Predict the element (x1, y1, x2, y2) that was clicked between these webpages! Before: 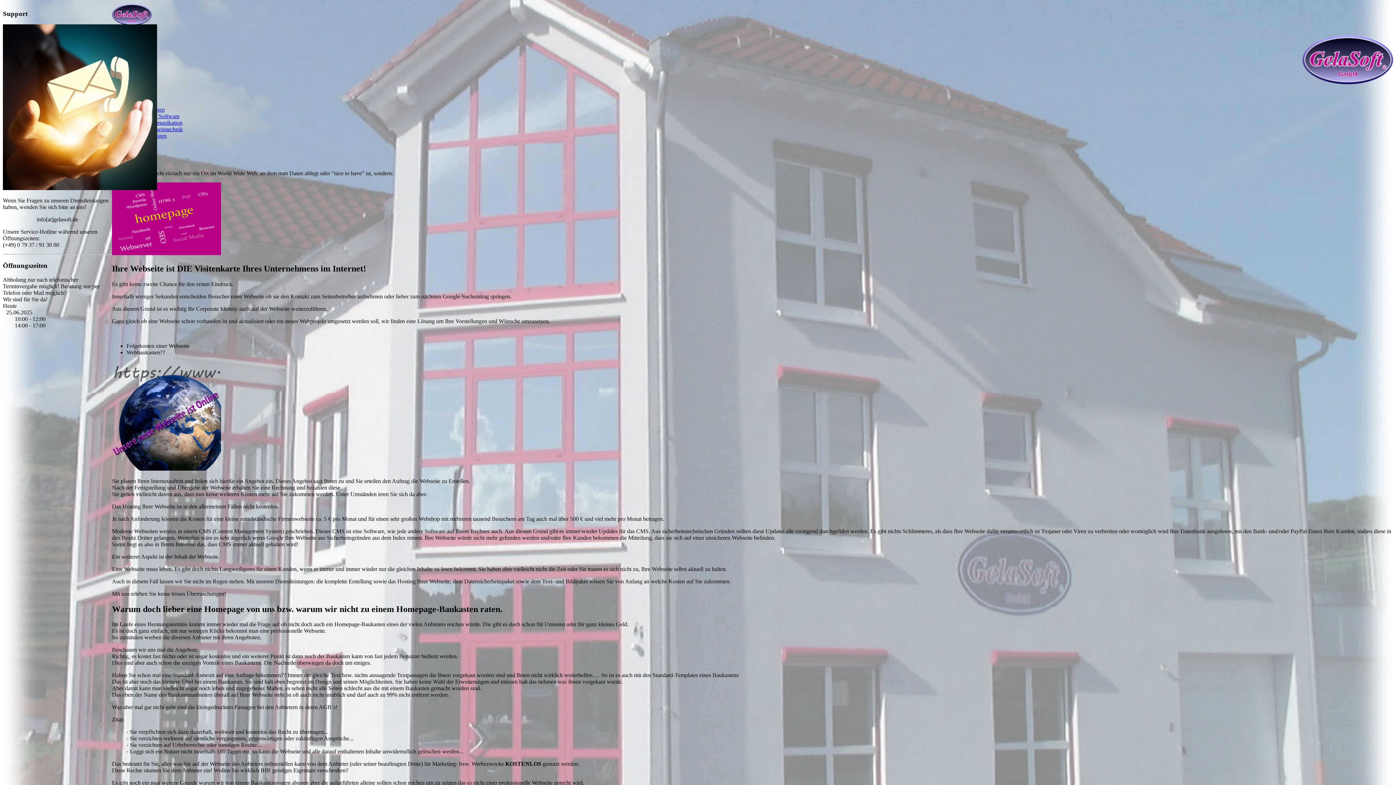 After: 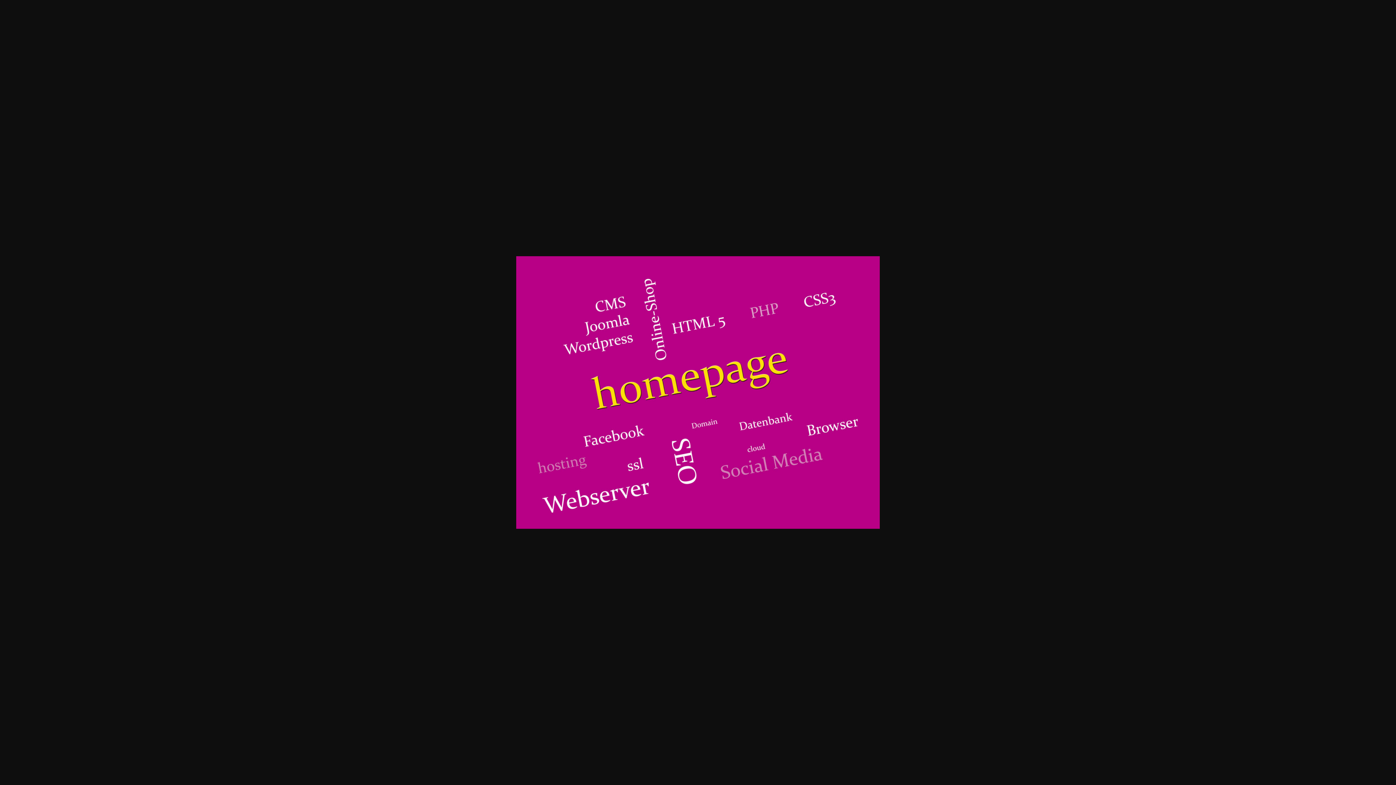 Action: bbox: (112, 250, 221, 256)